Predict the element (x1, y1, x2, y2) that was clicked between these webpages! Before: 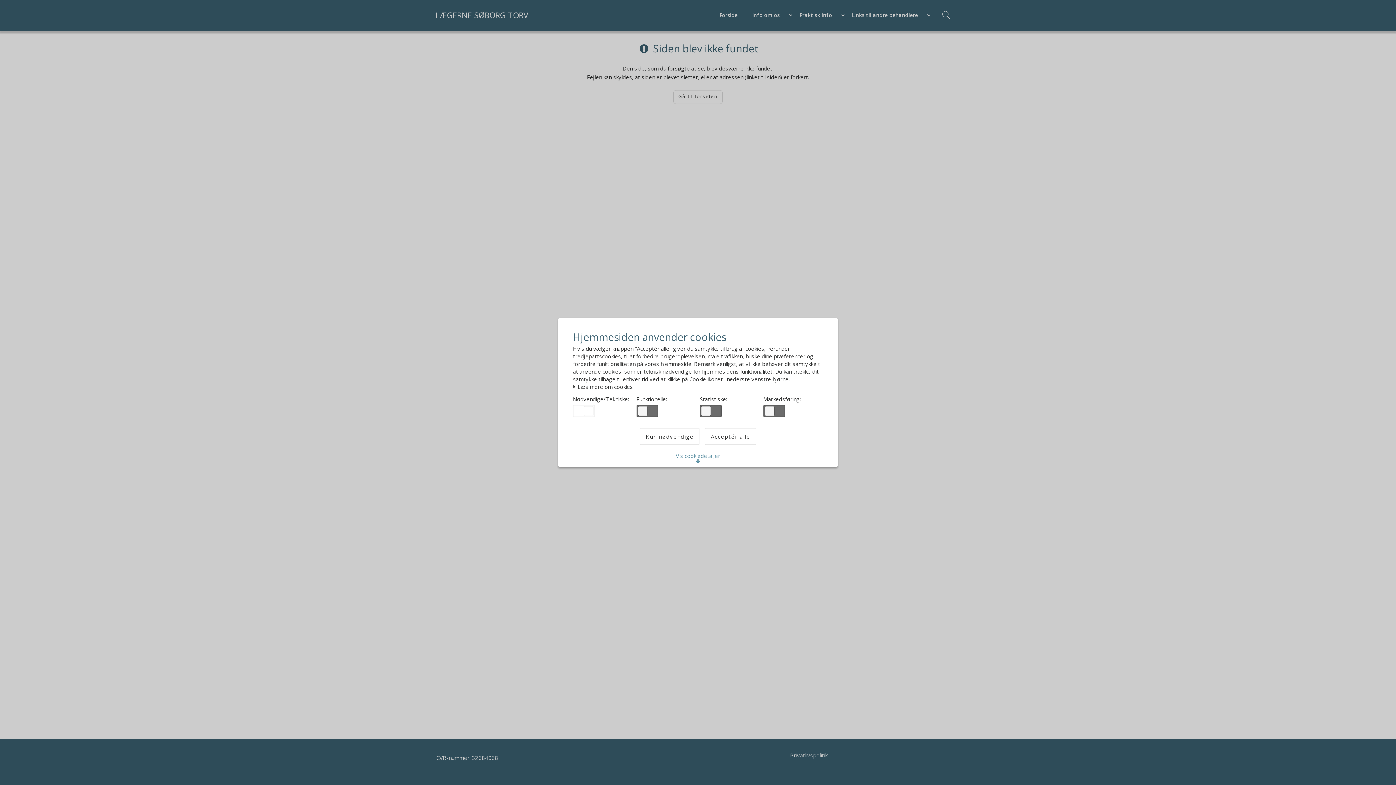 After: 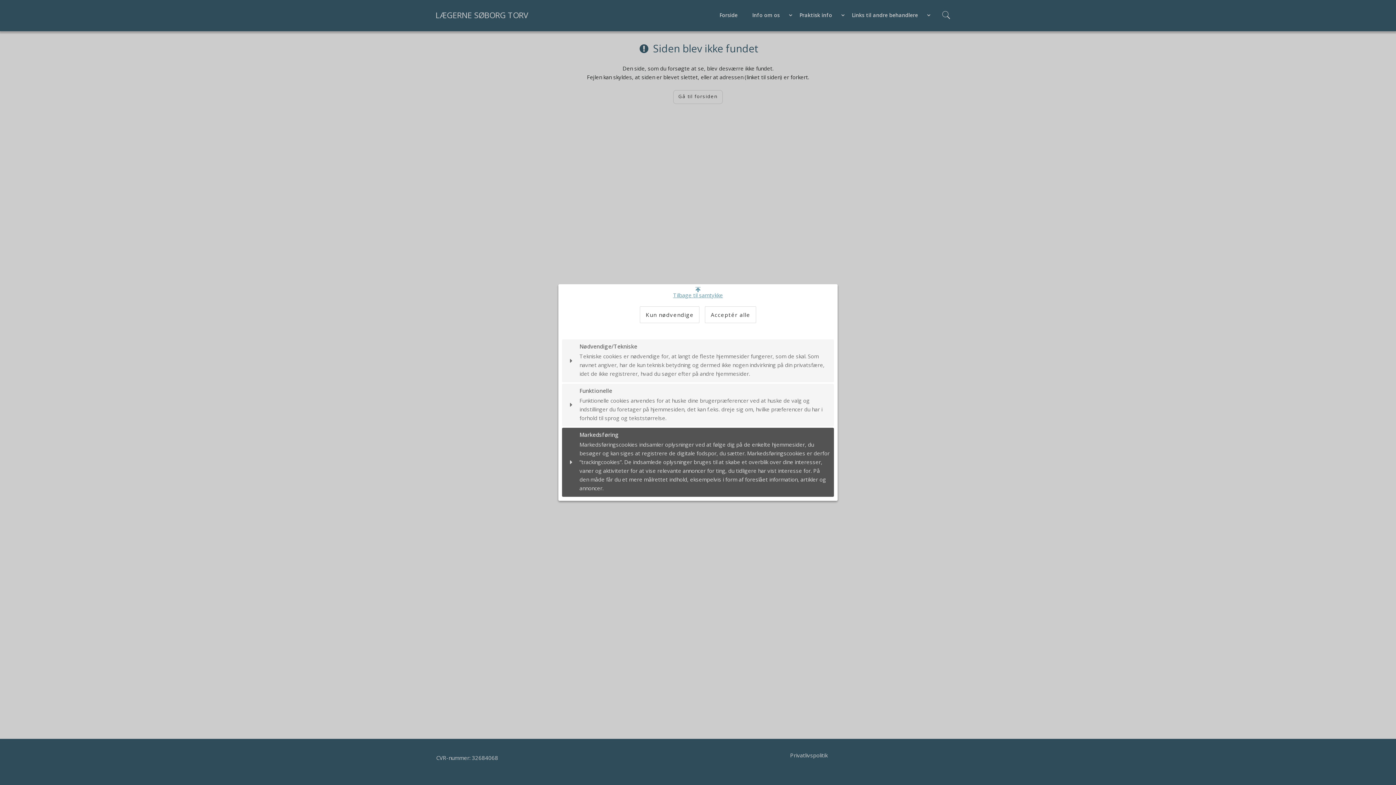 Action: bbox: (670, 450, 725, 467) label: Vis cookiedetaljer